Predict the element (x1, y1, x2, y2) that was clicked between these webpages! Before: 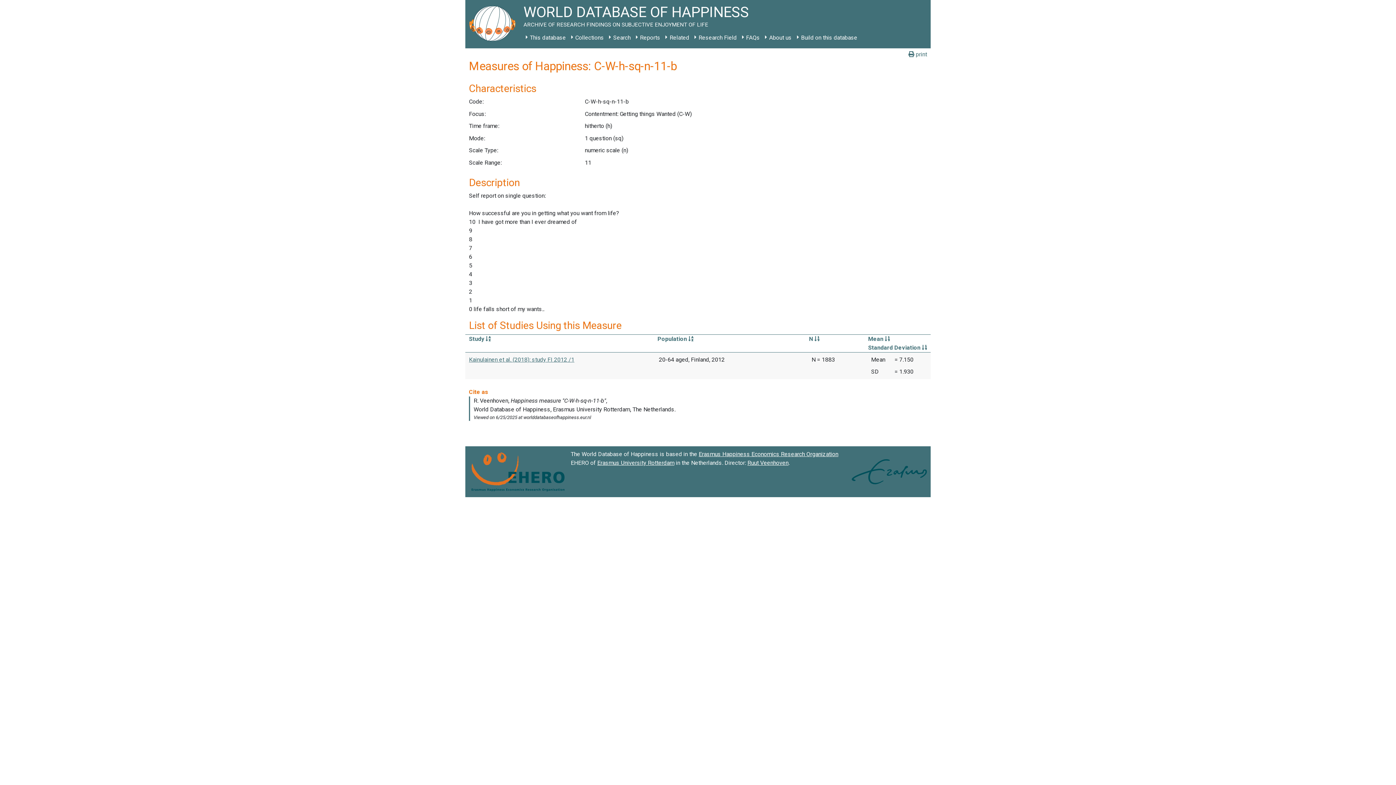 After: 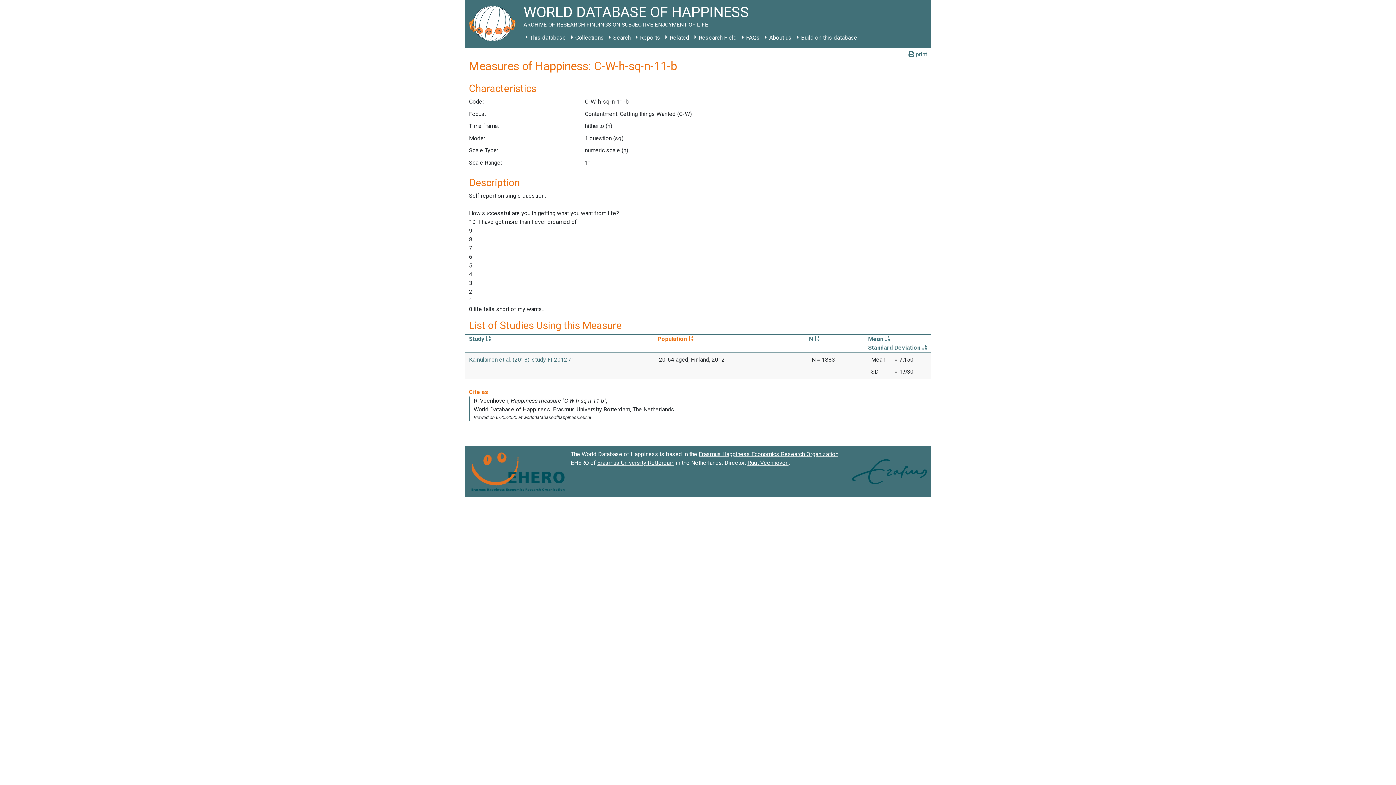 Action: label: Population  bbox: (657, 335, 693, 342)